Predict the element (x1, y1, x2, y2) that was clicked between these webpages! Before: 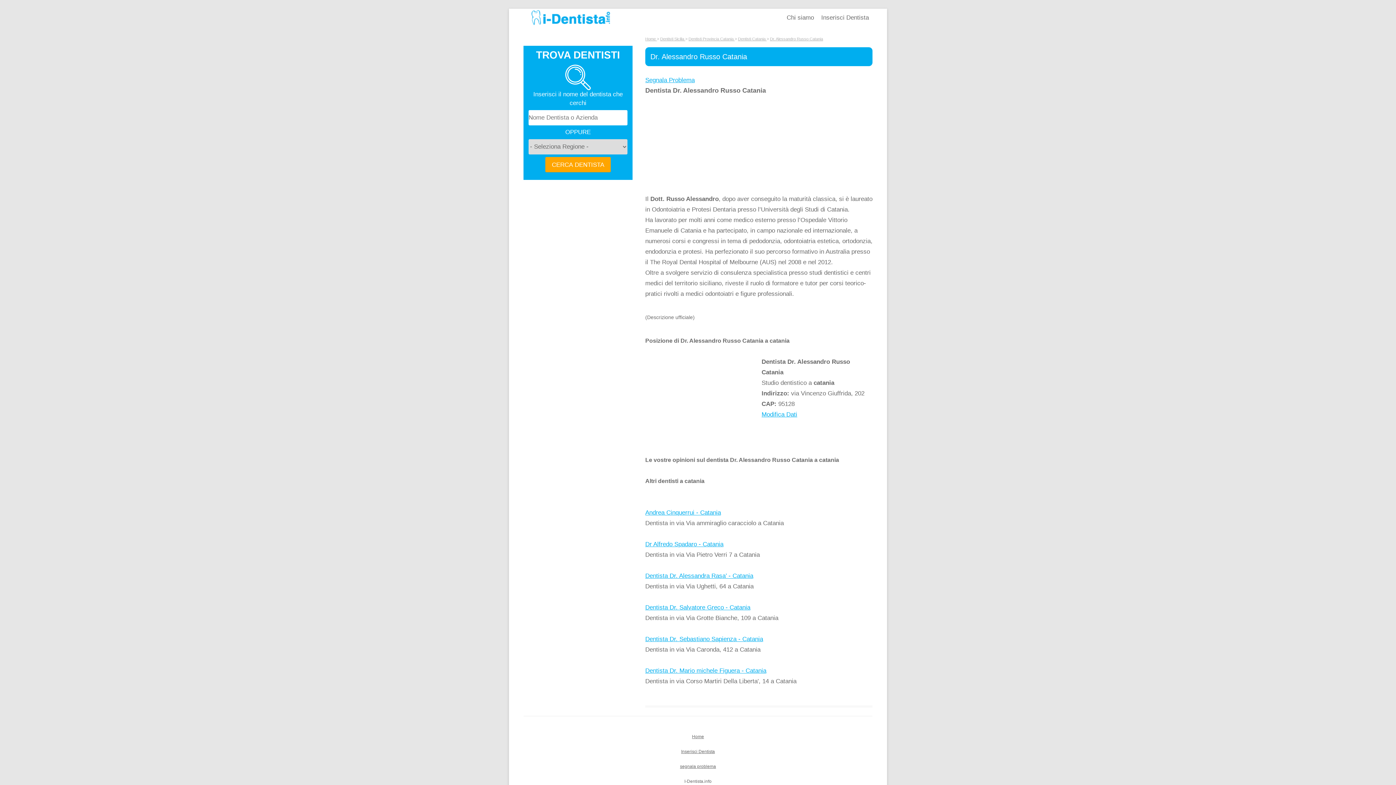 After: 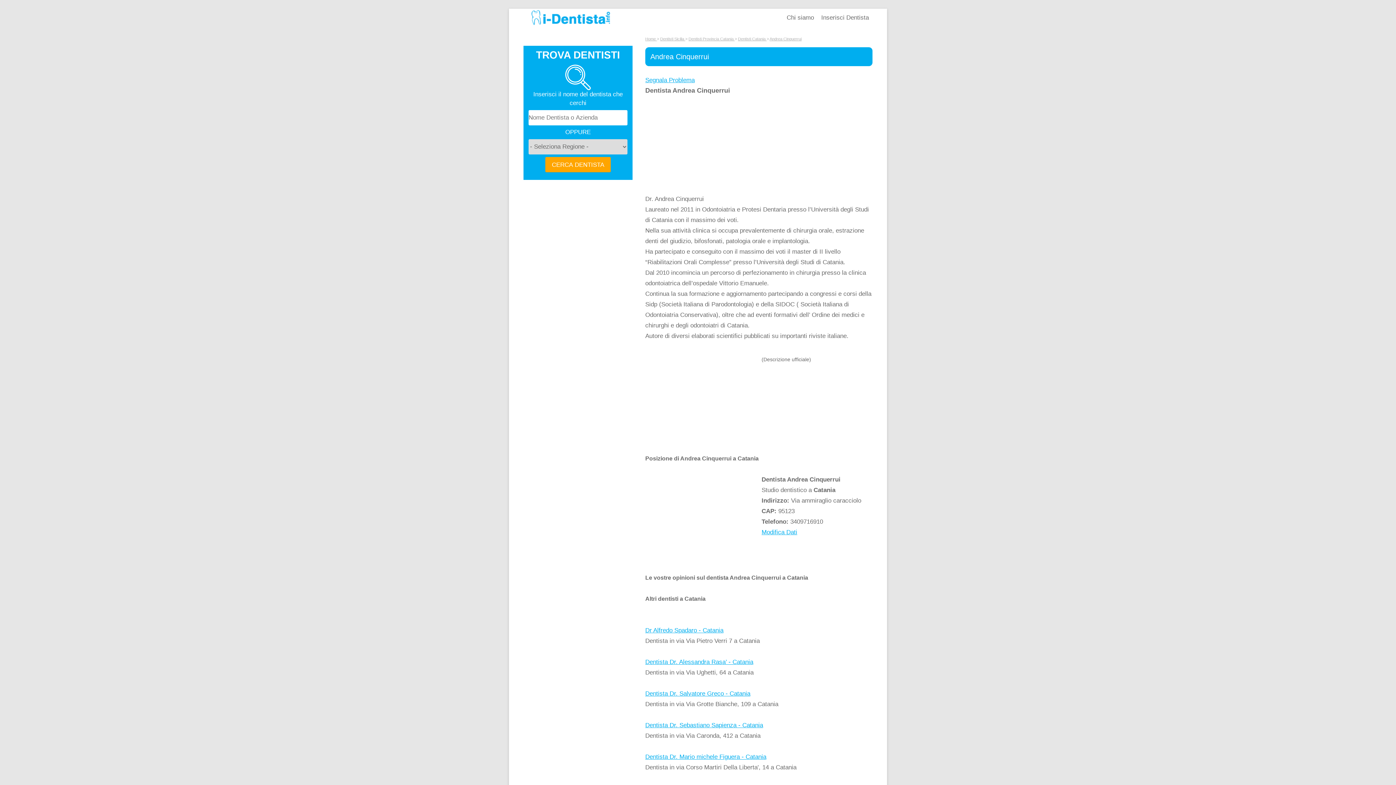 Action: bbox: (645, 509, 721, 516) label: Andrea Cinquerrui - Catania